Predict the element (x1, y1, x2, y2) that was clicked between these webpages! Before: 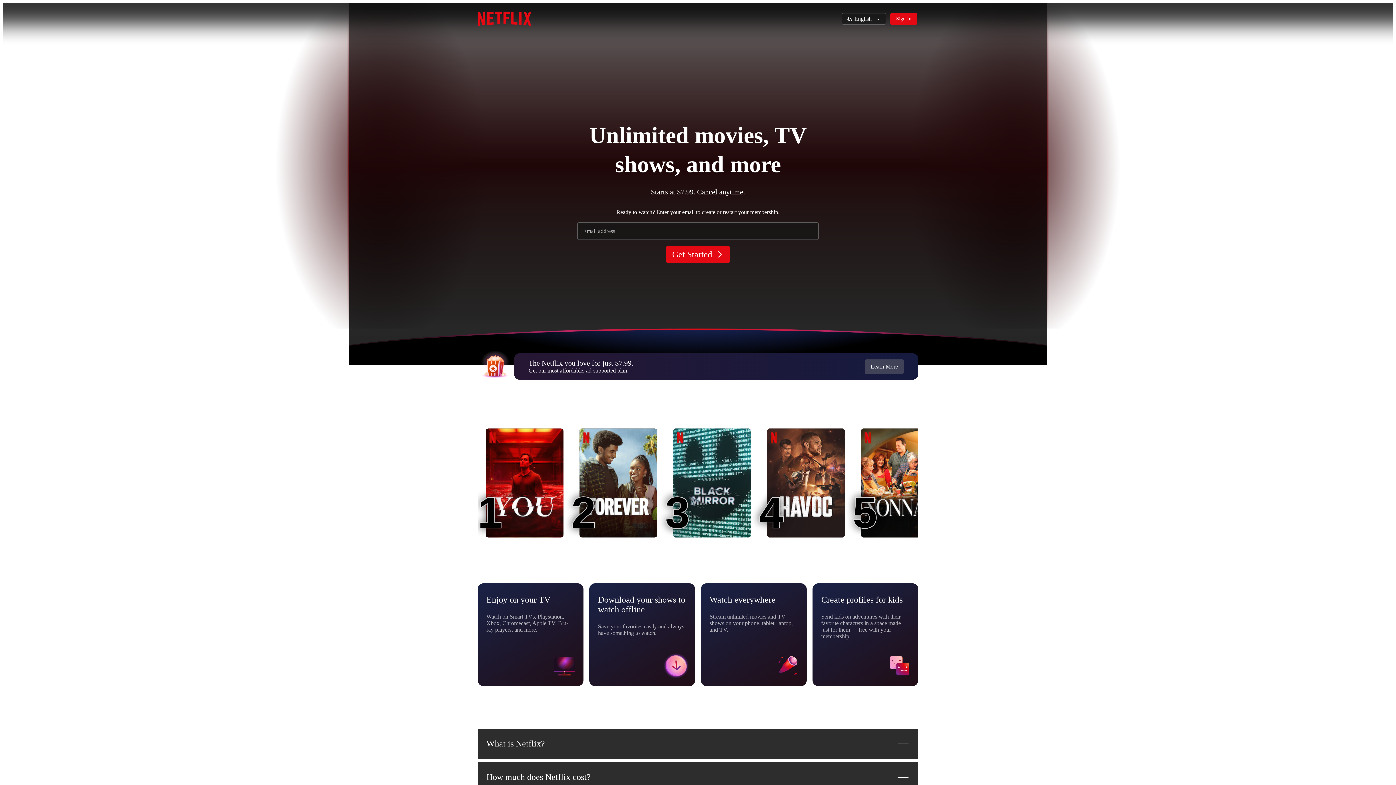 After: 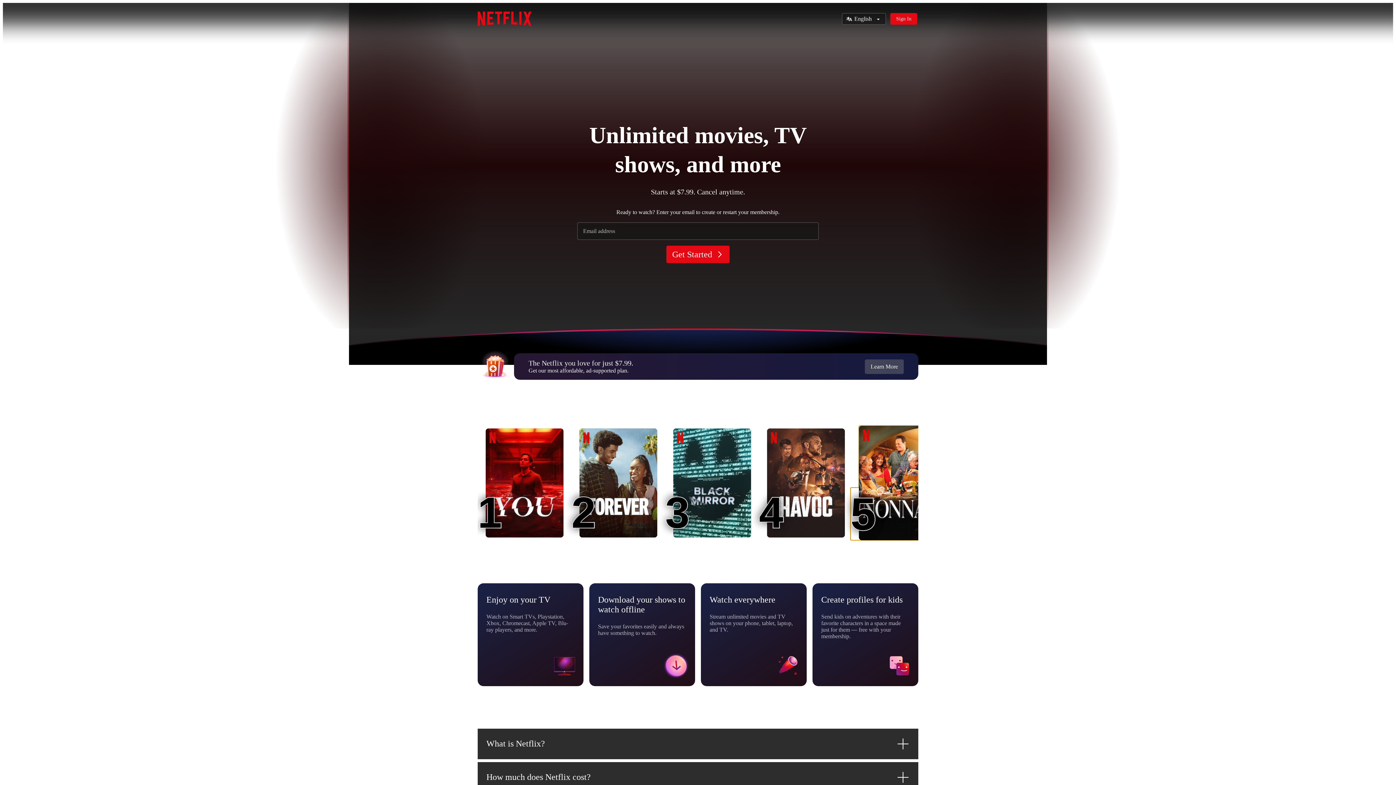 Action: bbox: (861, 428, 938, 537) label: Nonnas
5
5